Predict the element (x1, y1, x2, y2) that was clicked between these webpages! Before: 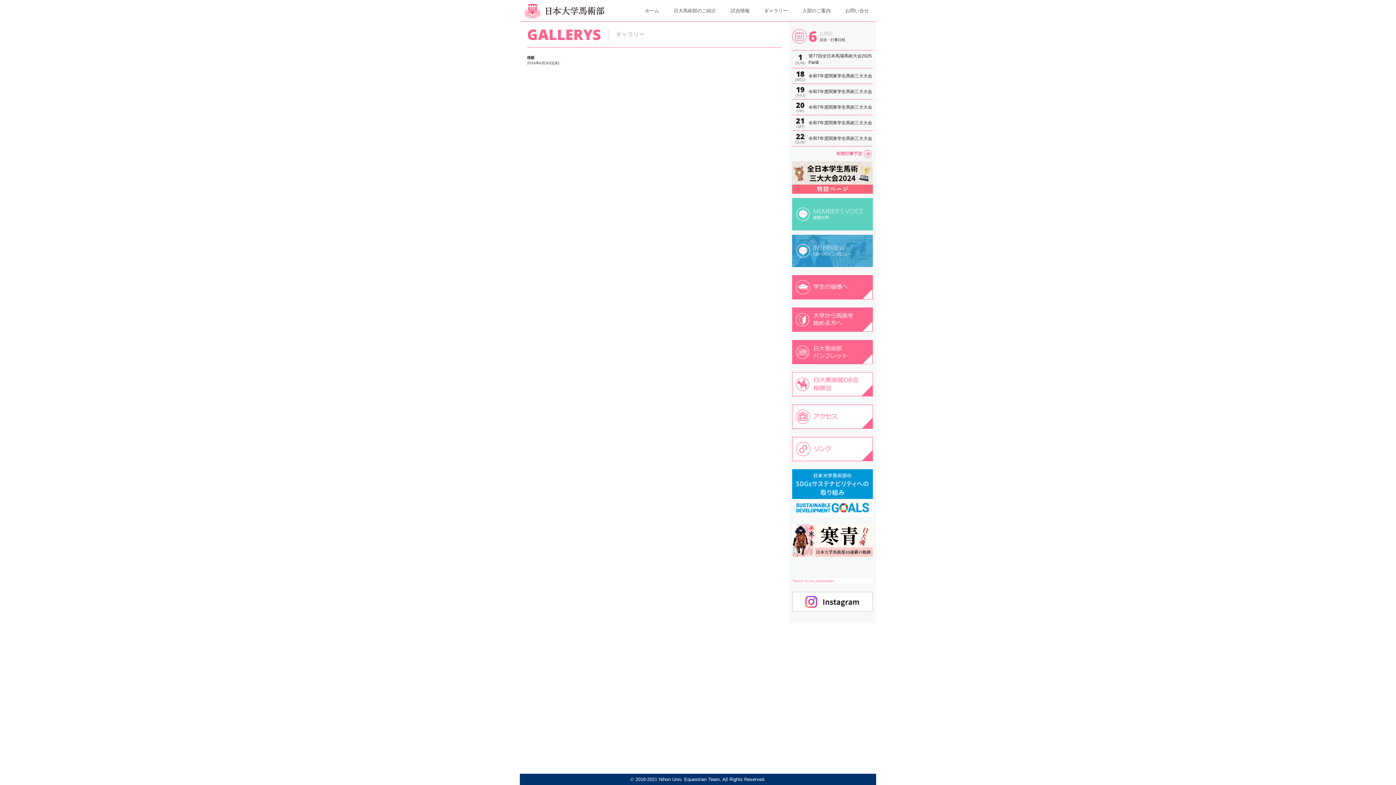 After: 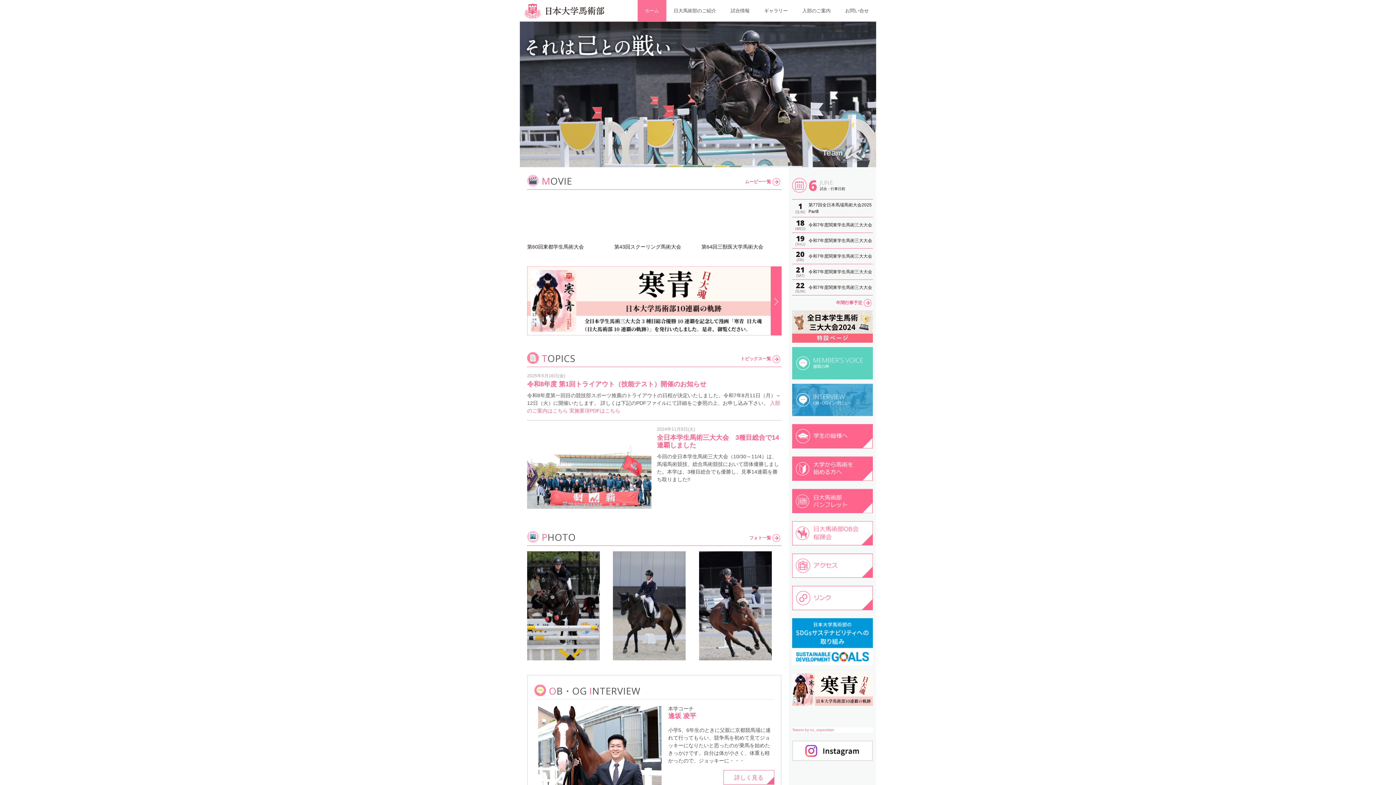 Action: bbox: (520, 15, 608, 19)